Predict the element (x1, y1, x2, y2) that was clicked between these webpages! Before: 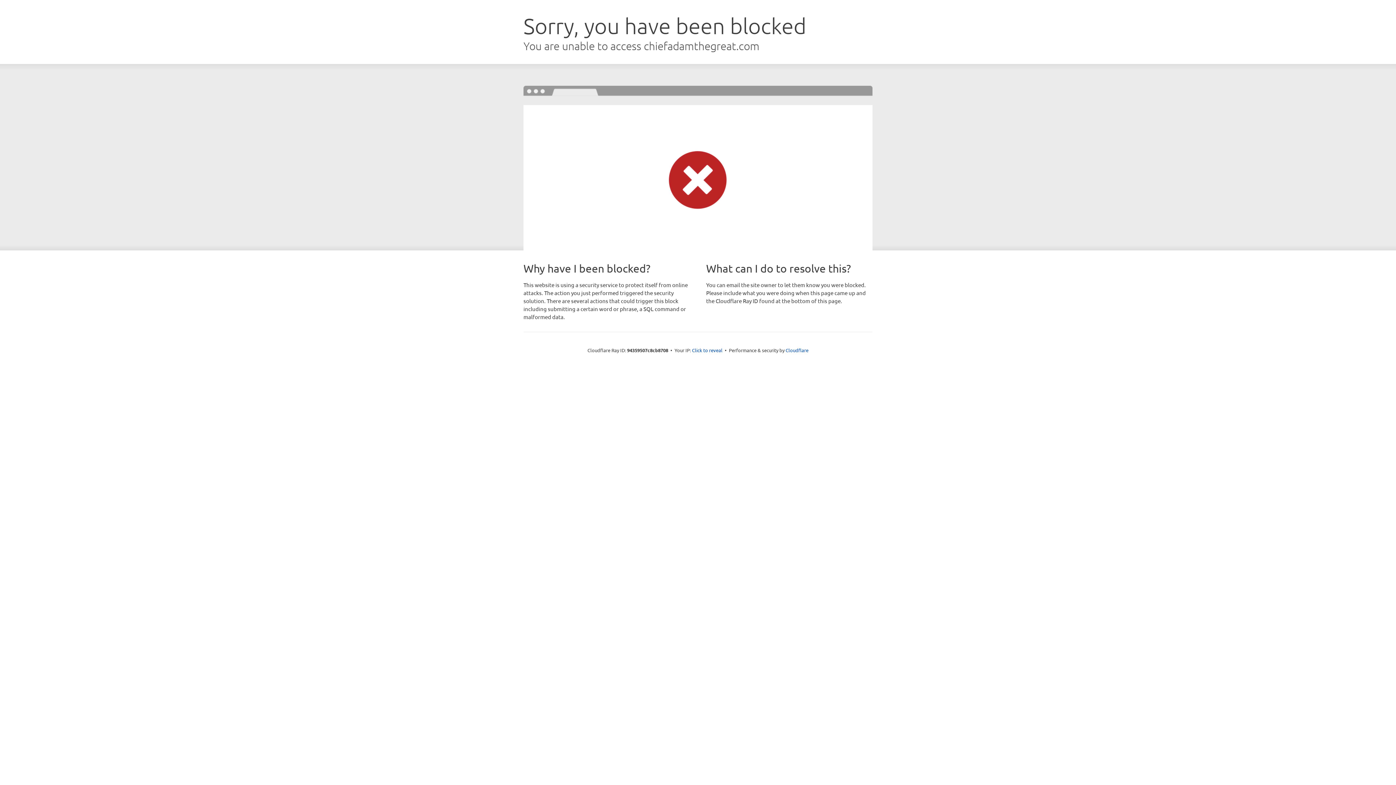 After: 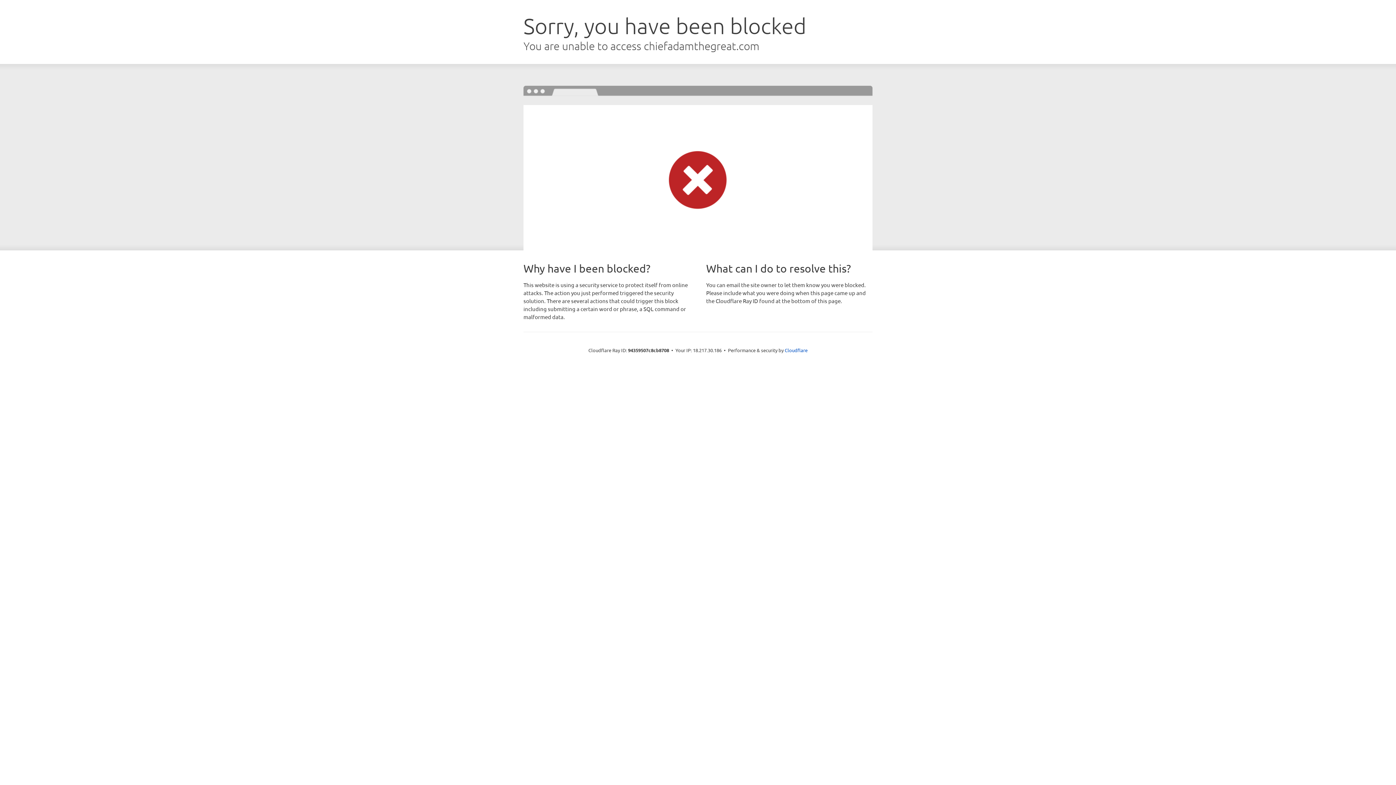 Action: label: Click to reveal bbox: (692, 346, 722, 353)